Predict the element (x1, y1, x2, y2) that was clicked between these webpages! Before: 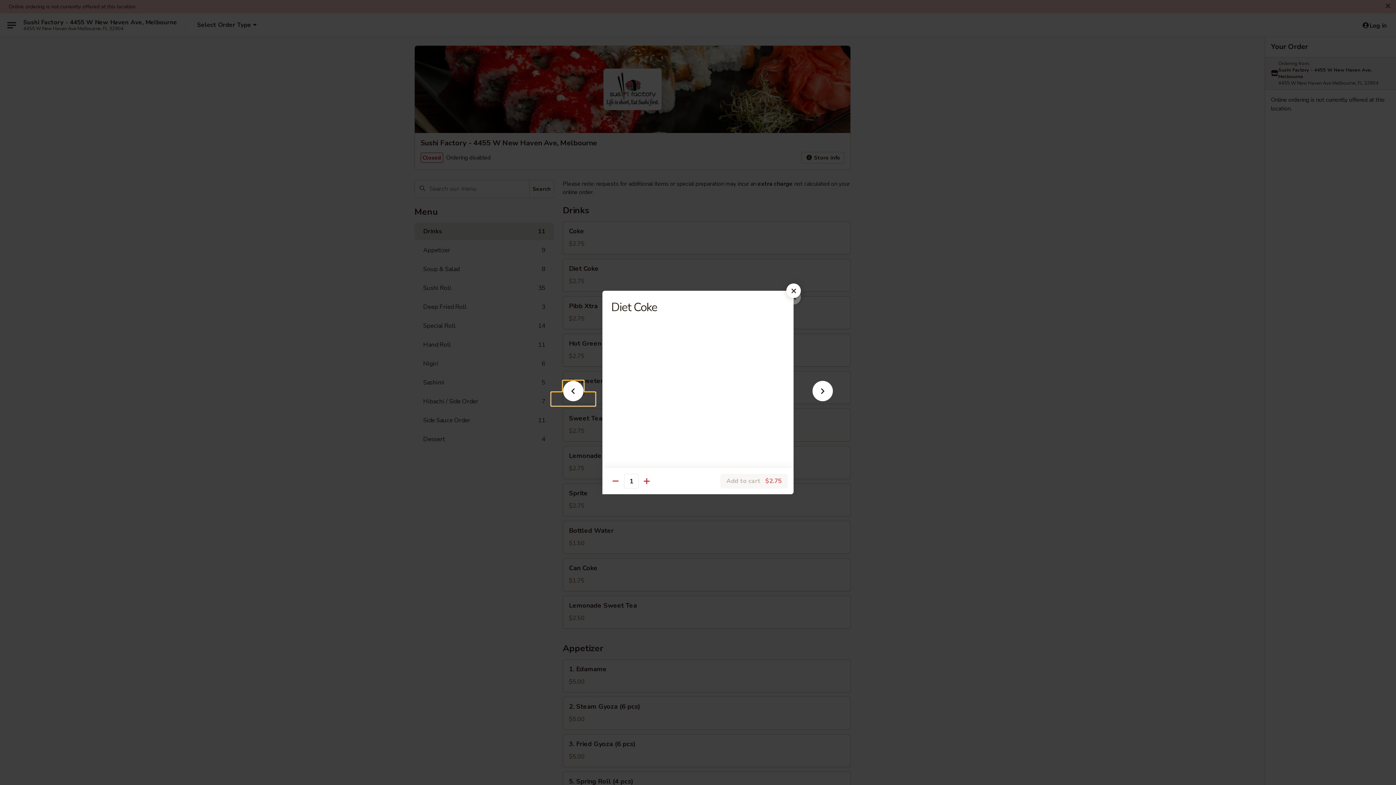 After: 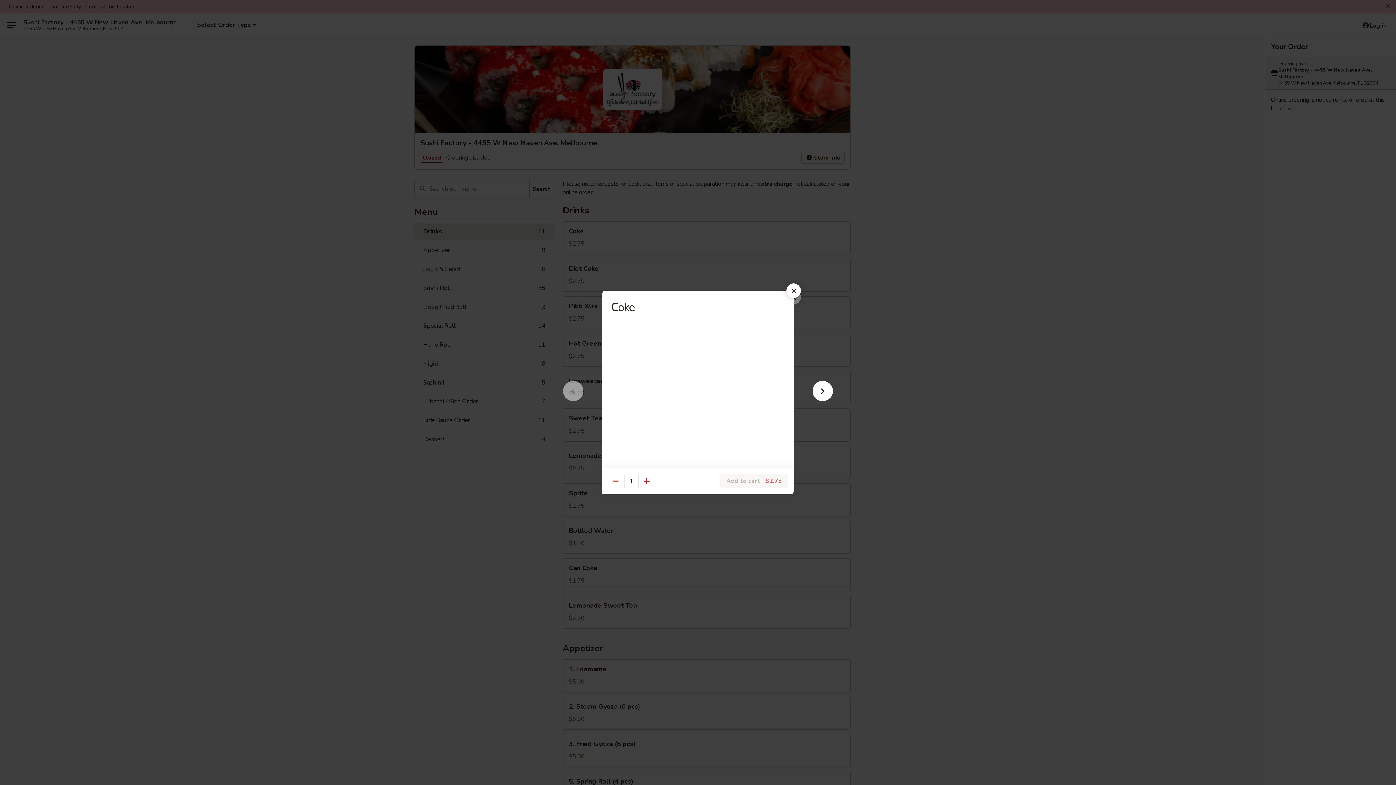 Action: bbox: (551, 392, 595, 405)